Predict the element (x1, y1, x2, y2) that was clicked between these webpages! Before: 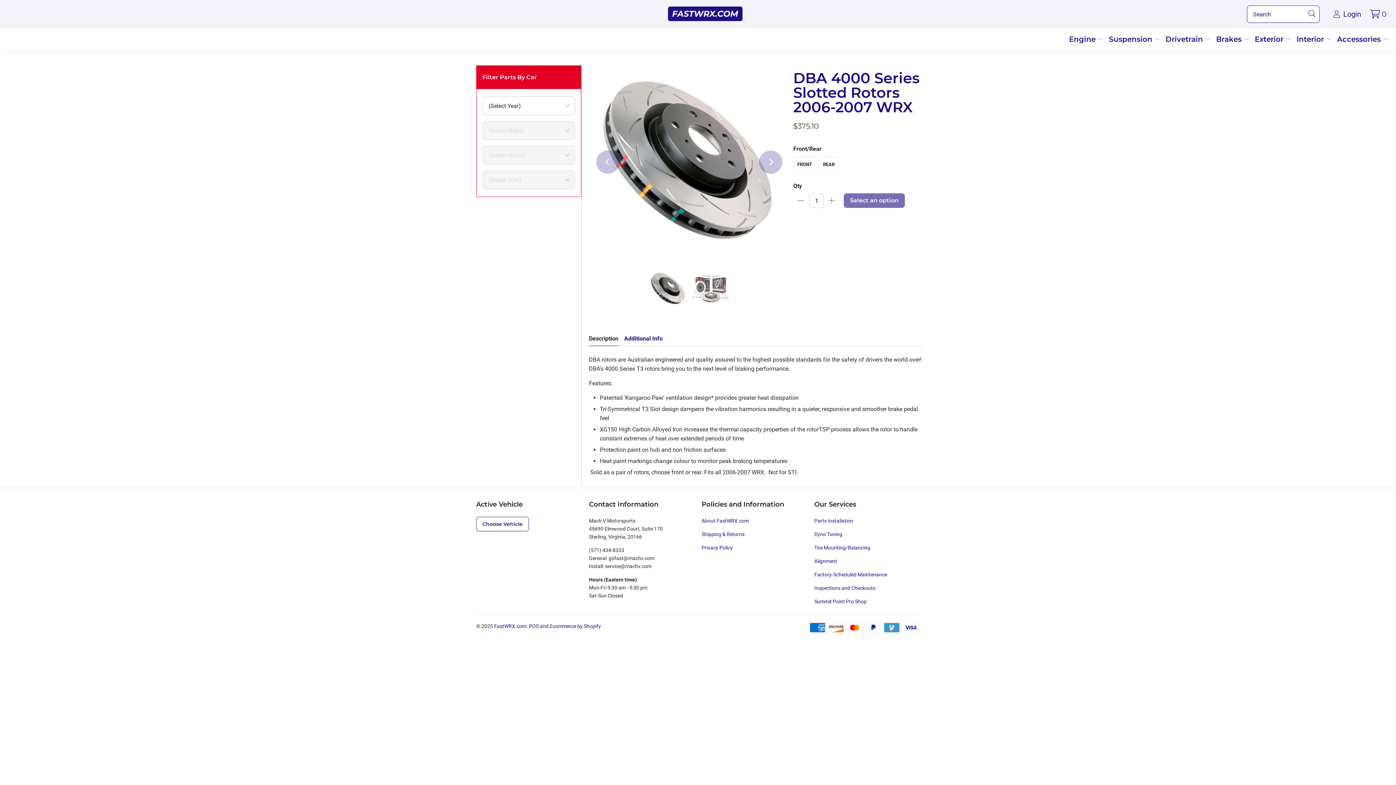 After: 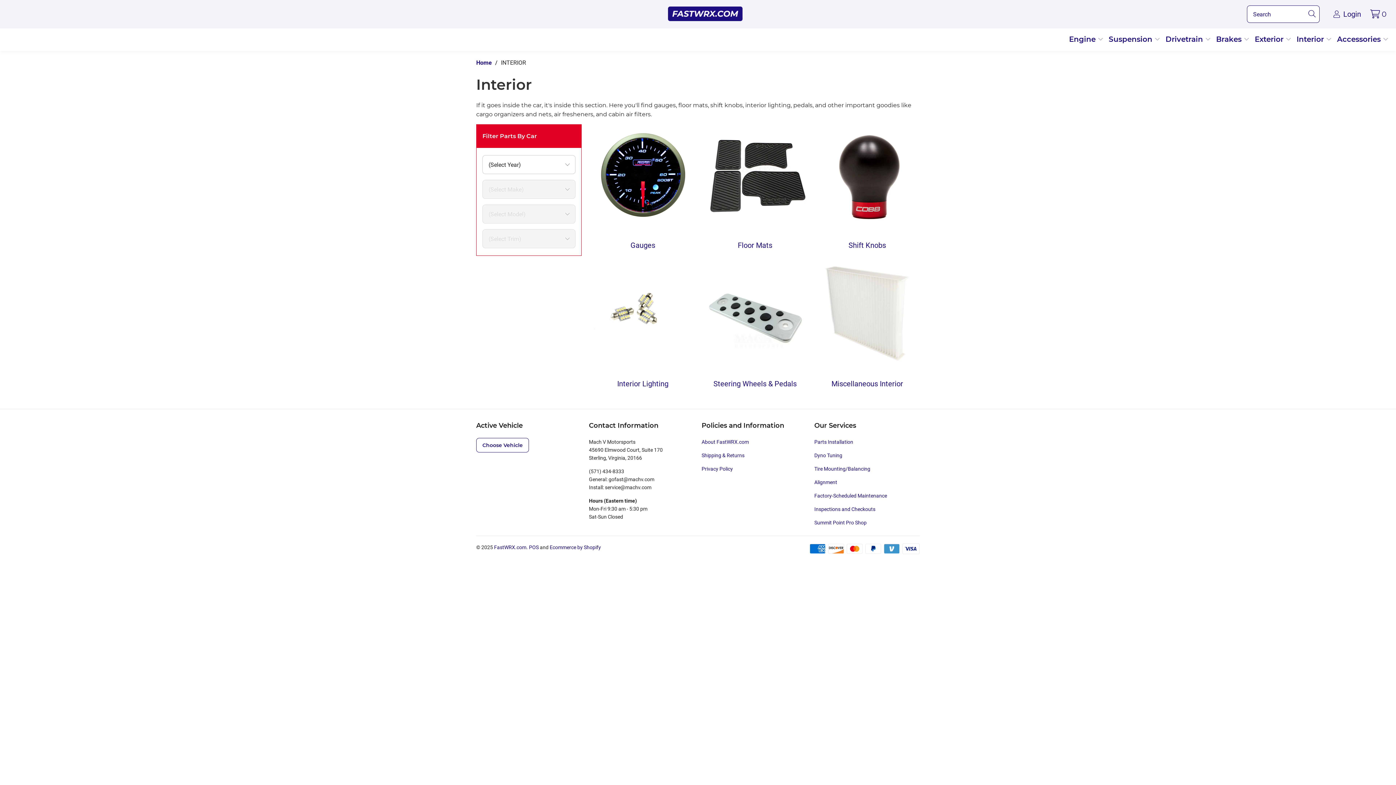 Action: bbox: (1296, 32, 1332, 47) label: Interior 